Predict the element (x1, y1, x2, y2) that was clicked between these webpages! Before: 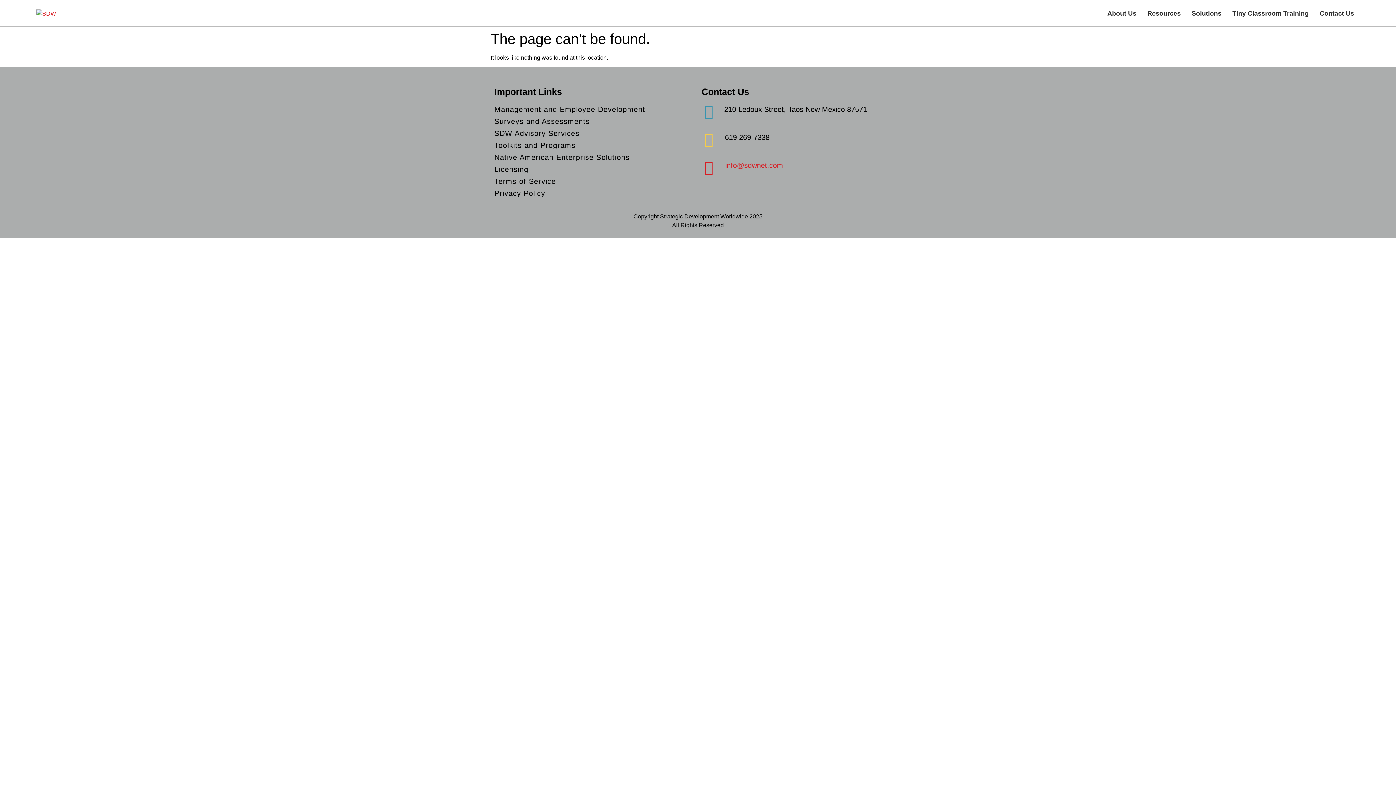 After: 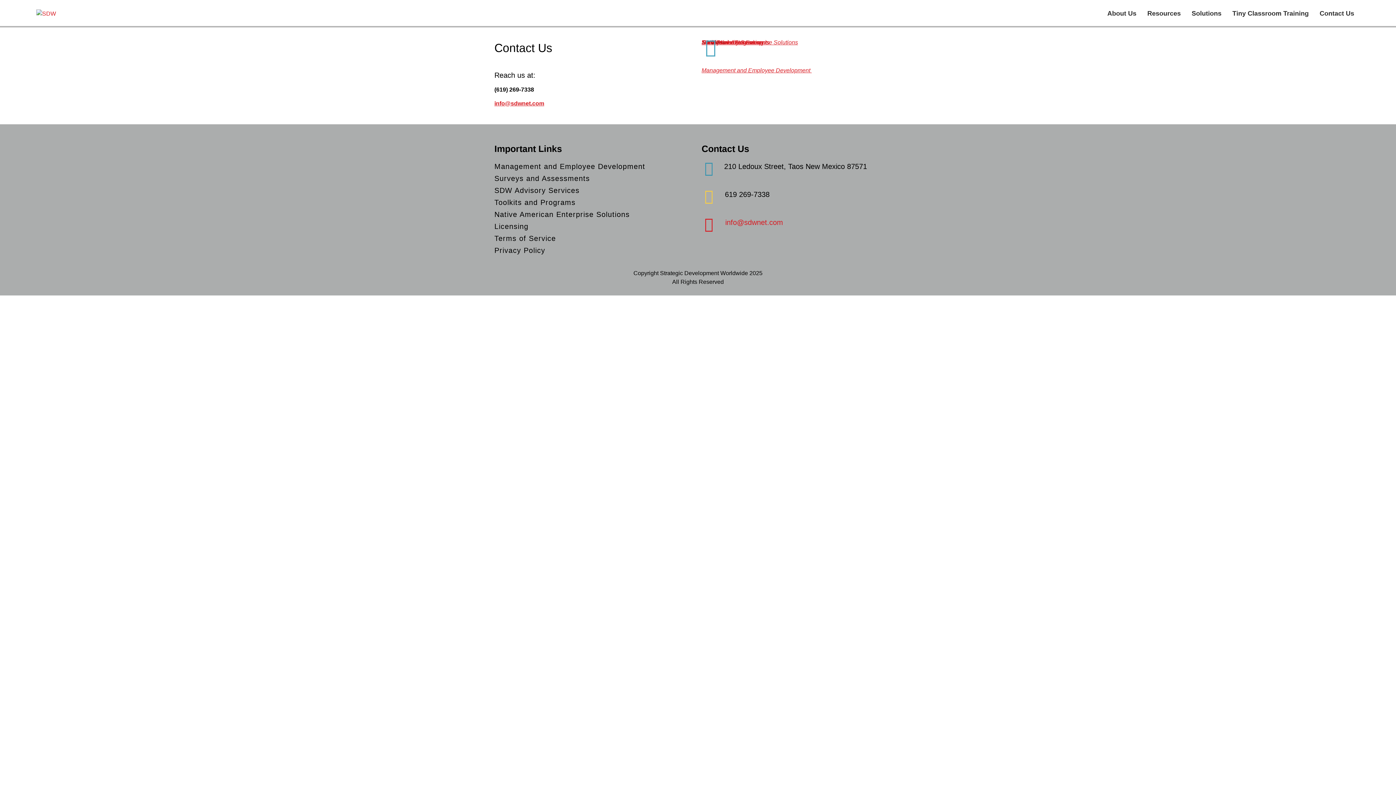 Action: label: Contact Us bbox: (1314, 5, 1360, 21)